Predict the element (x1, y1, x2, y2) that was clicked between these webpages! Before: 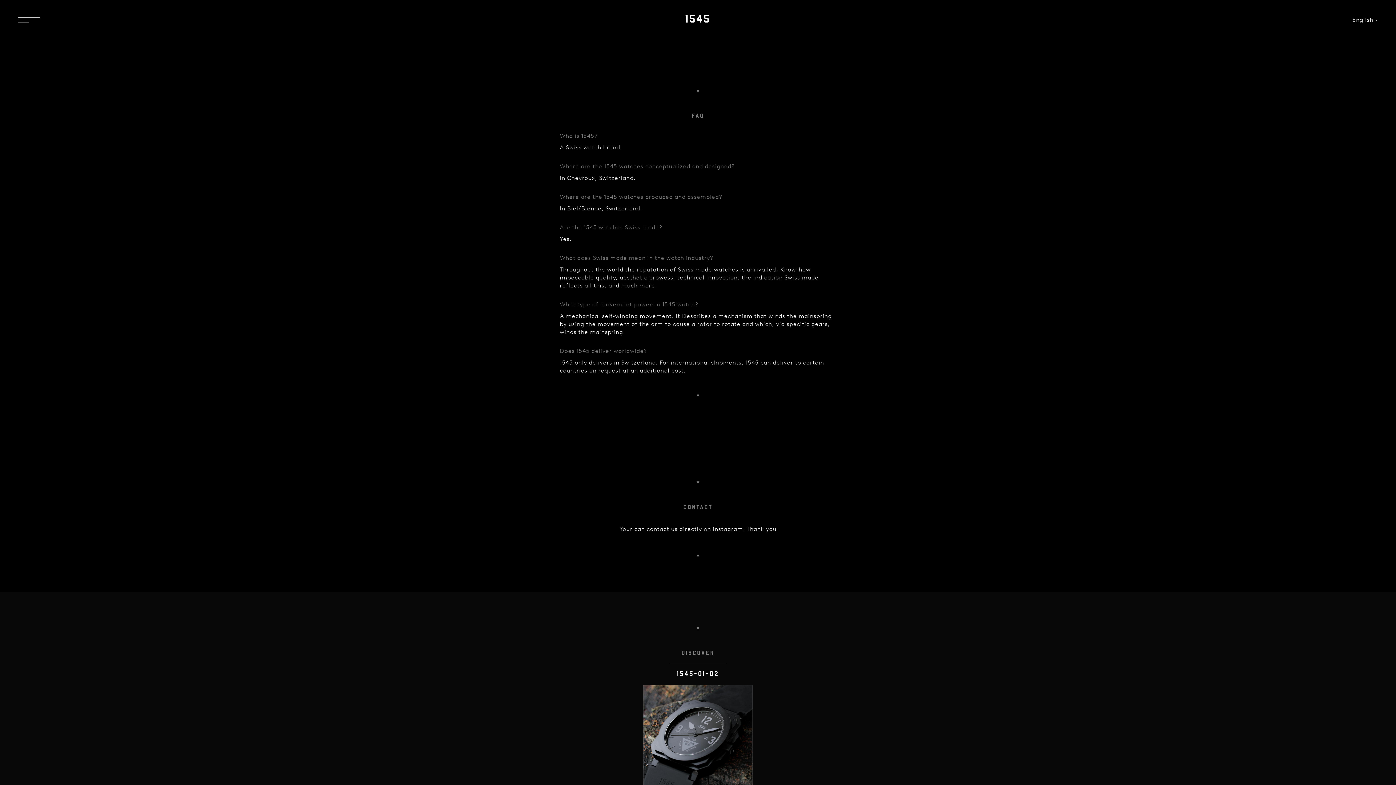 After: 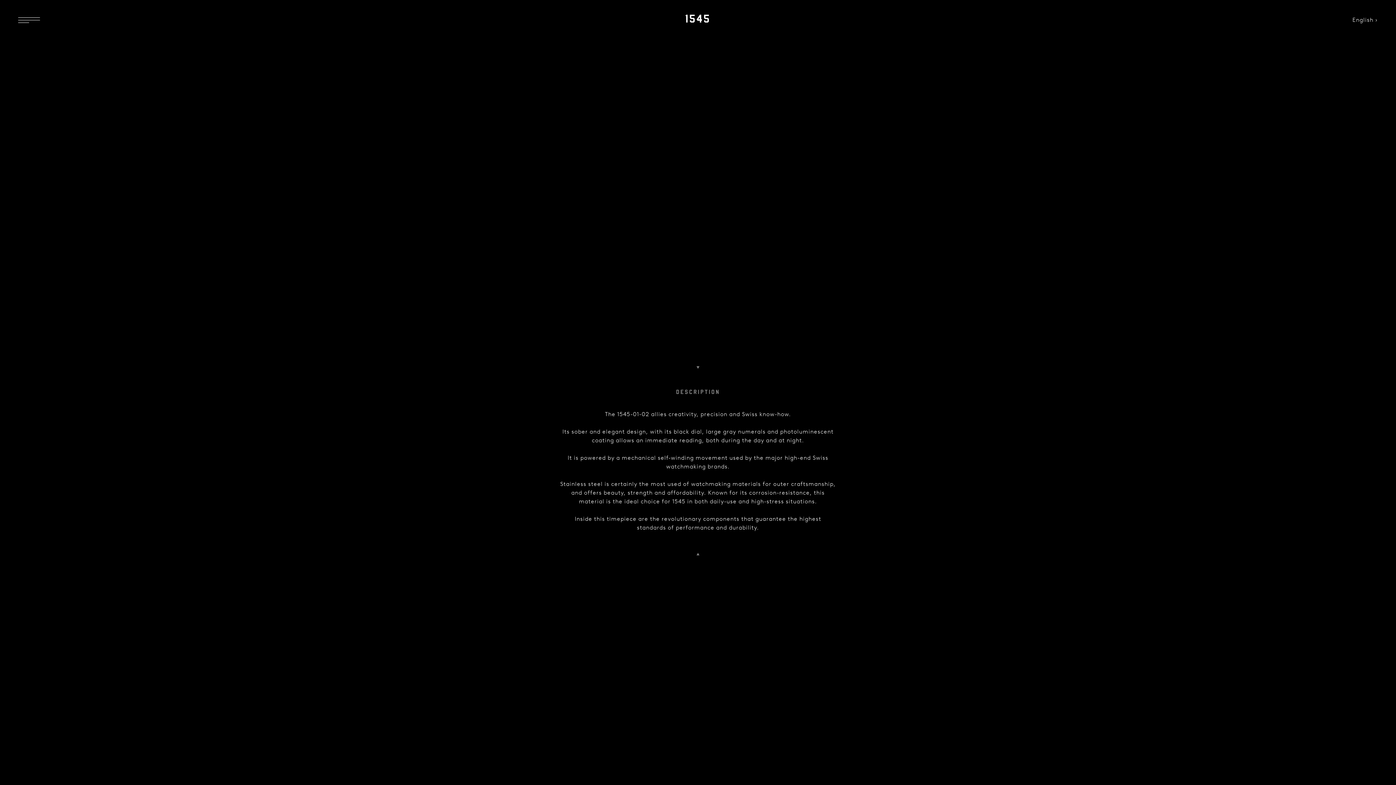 Action: bbox: (643, 685, 752, 794)